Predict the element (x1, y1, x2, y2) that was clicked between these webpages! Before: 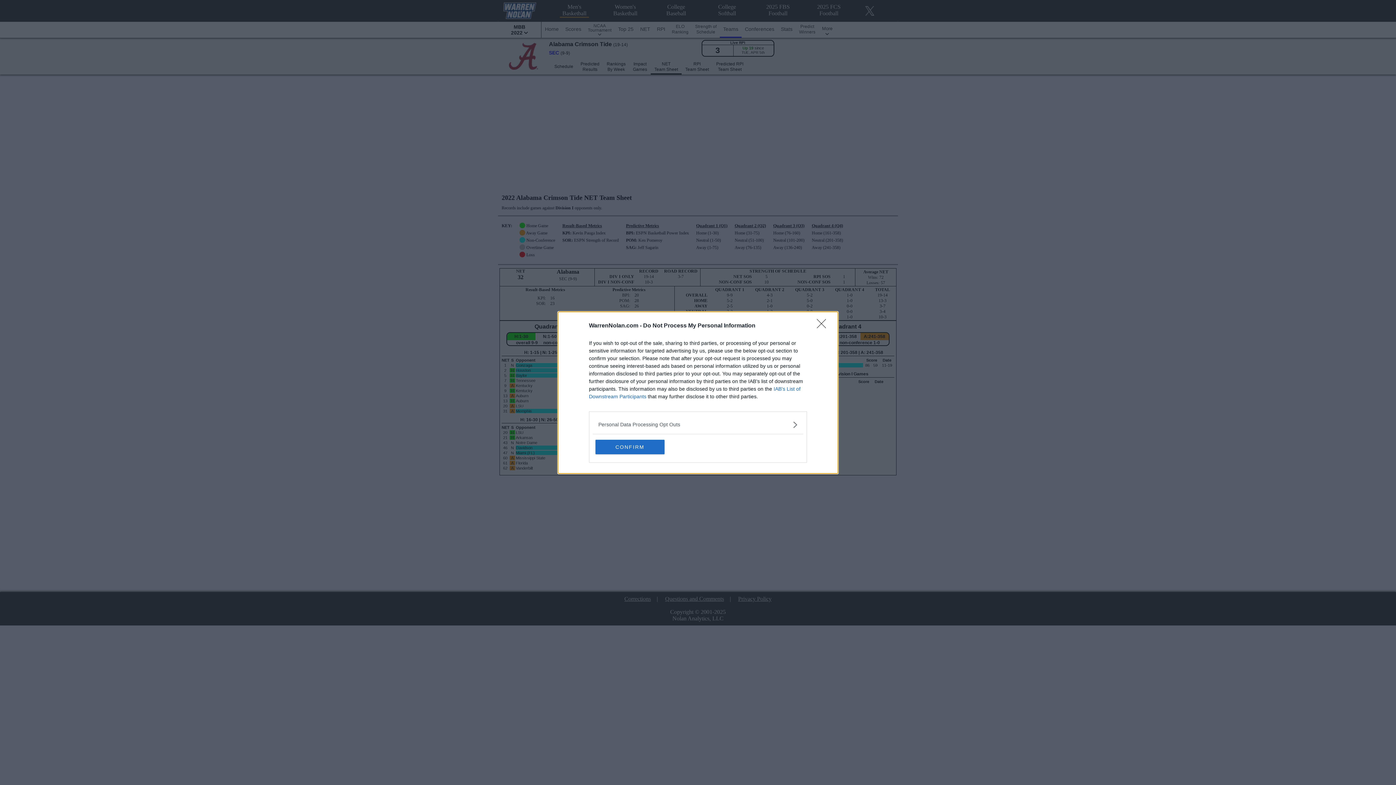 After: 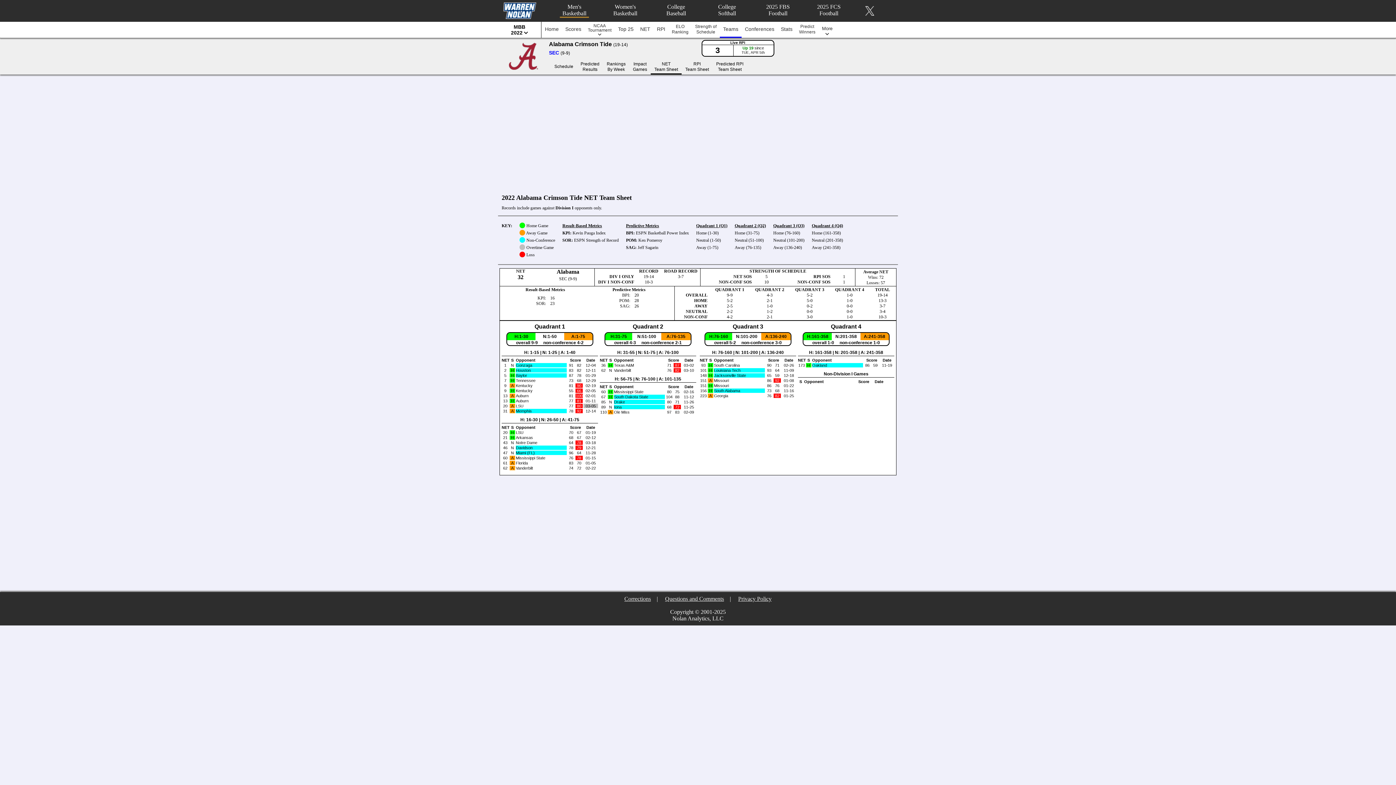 Action: label: CONFIRM bbox: (595, 439, 664, 454)